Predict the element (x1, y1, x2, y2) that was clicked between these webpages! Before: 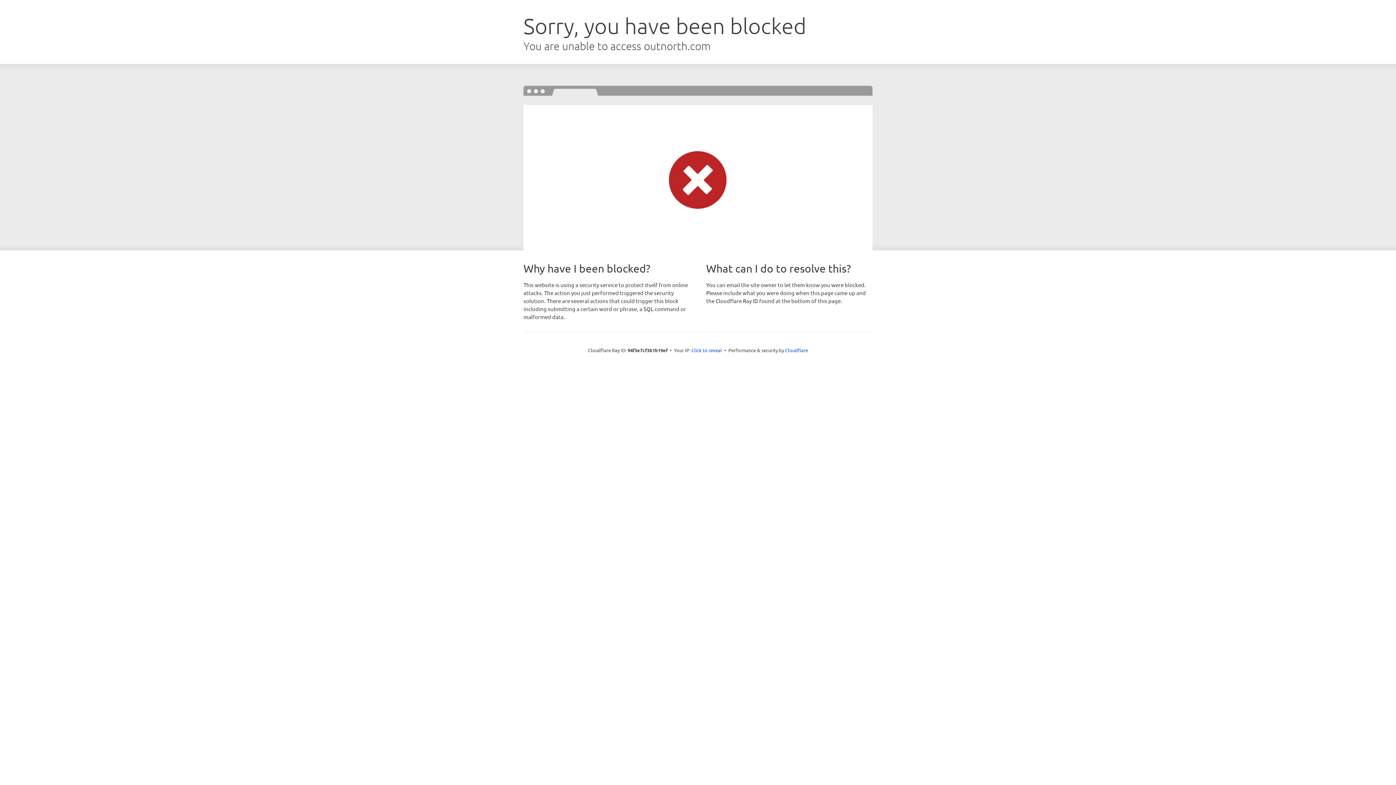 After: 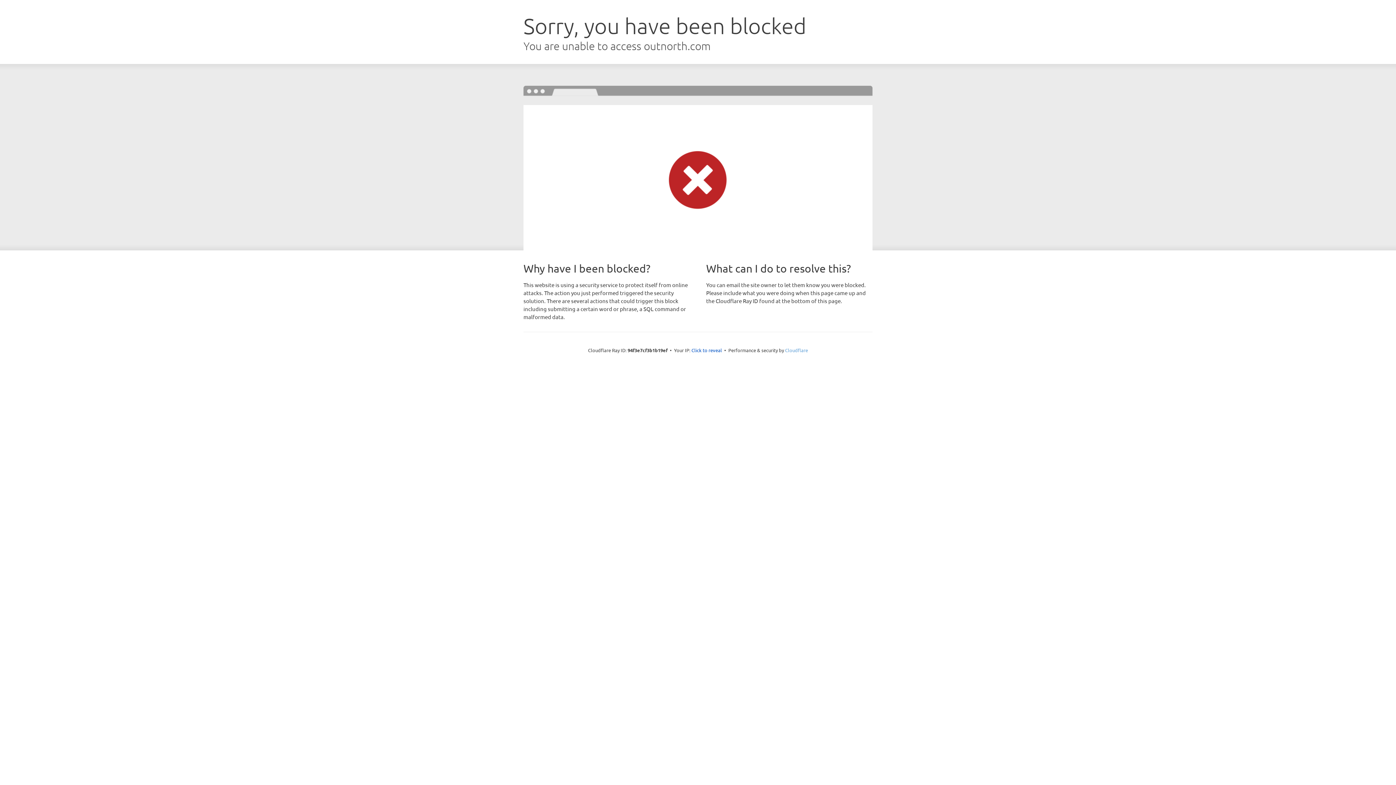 Action: bbox: (785, 347, 808, 353) label: Cloudflare